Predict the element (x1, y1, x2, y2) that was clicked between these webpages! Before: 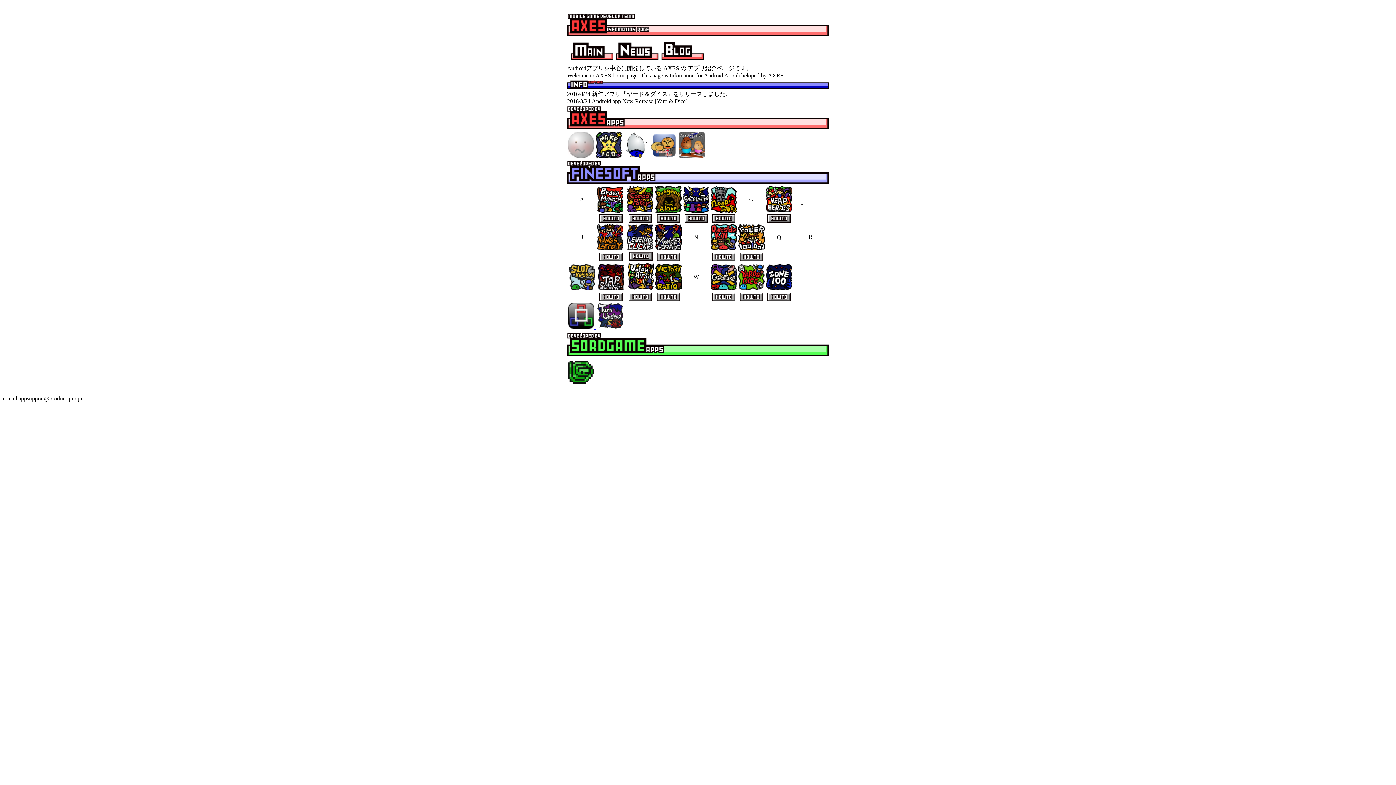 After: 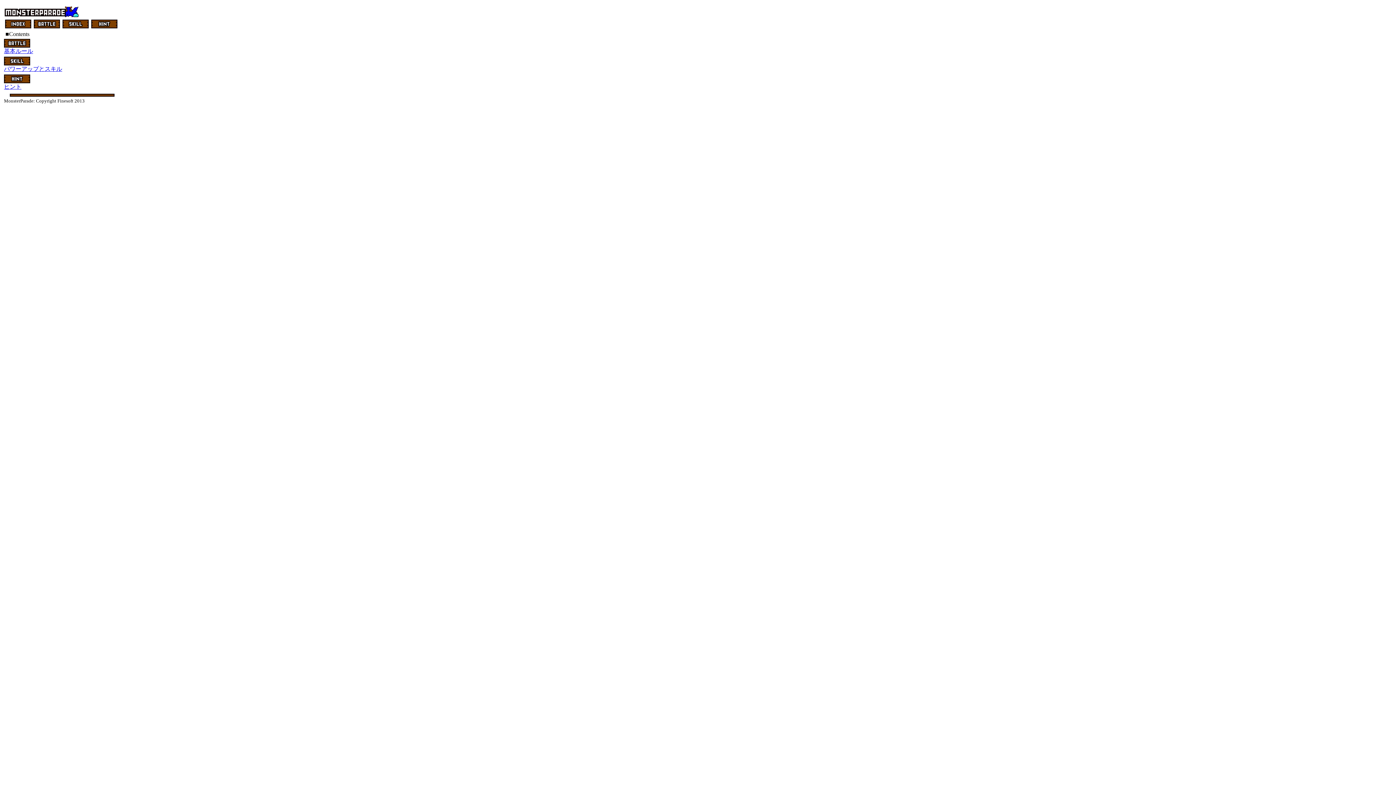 Action: bbox: (657, 256, 680, 262)